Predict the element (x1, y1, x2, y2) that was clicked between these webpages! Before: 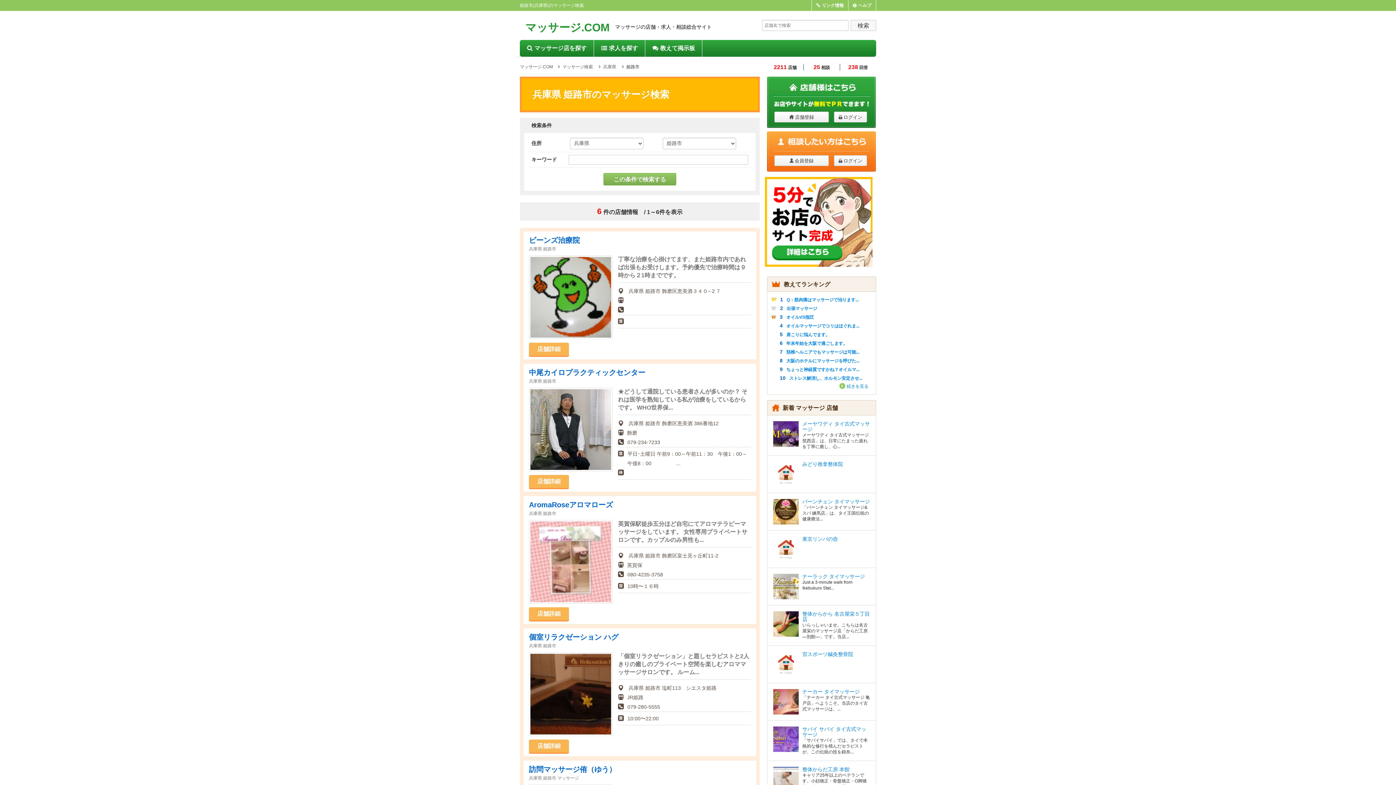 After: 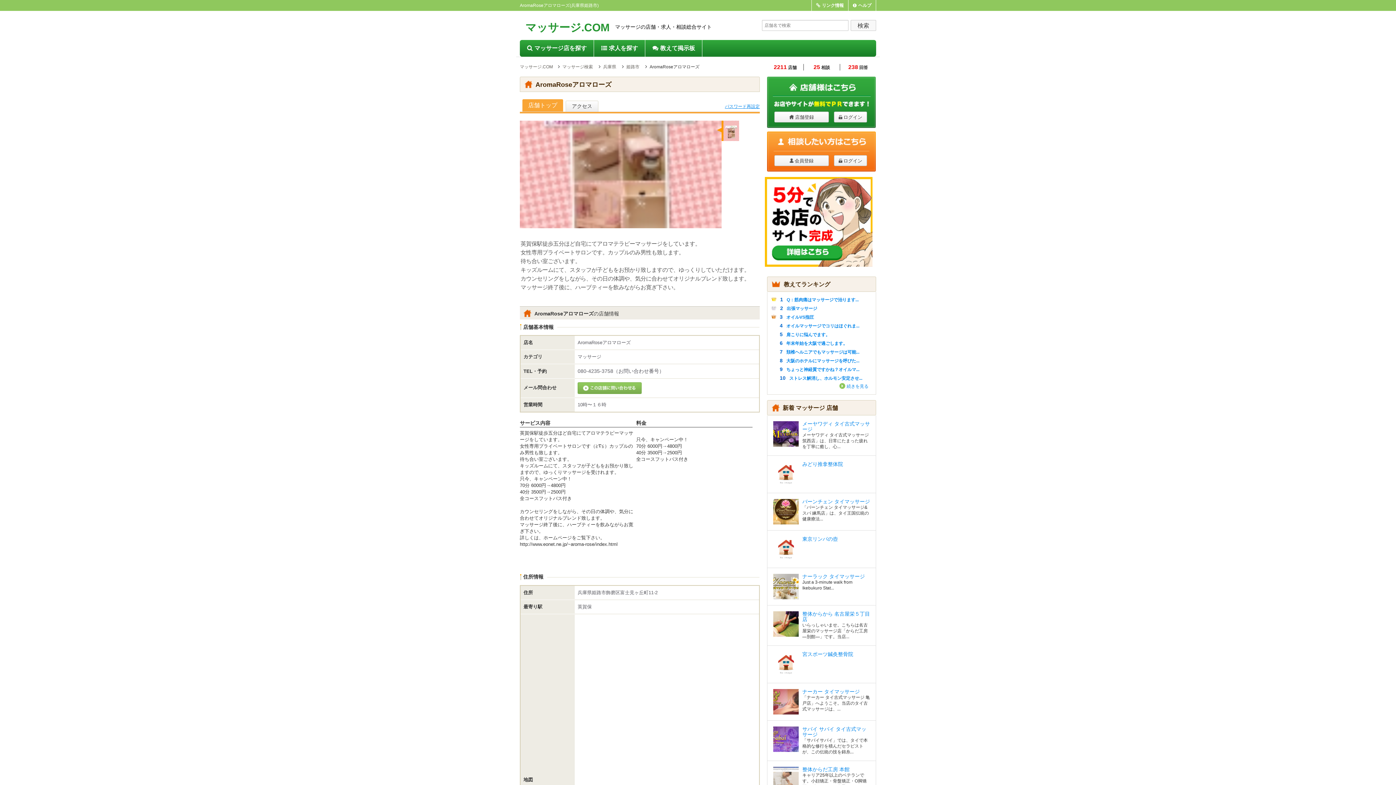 Action: label: 店舗詳細 bbox: (529, 607, 569, 620)